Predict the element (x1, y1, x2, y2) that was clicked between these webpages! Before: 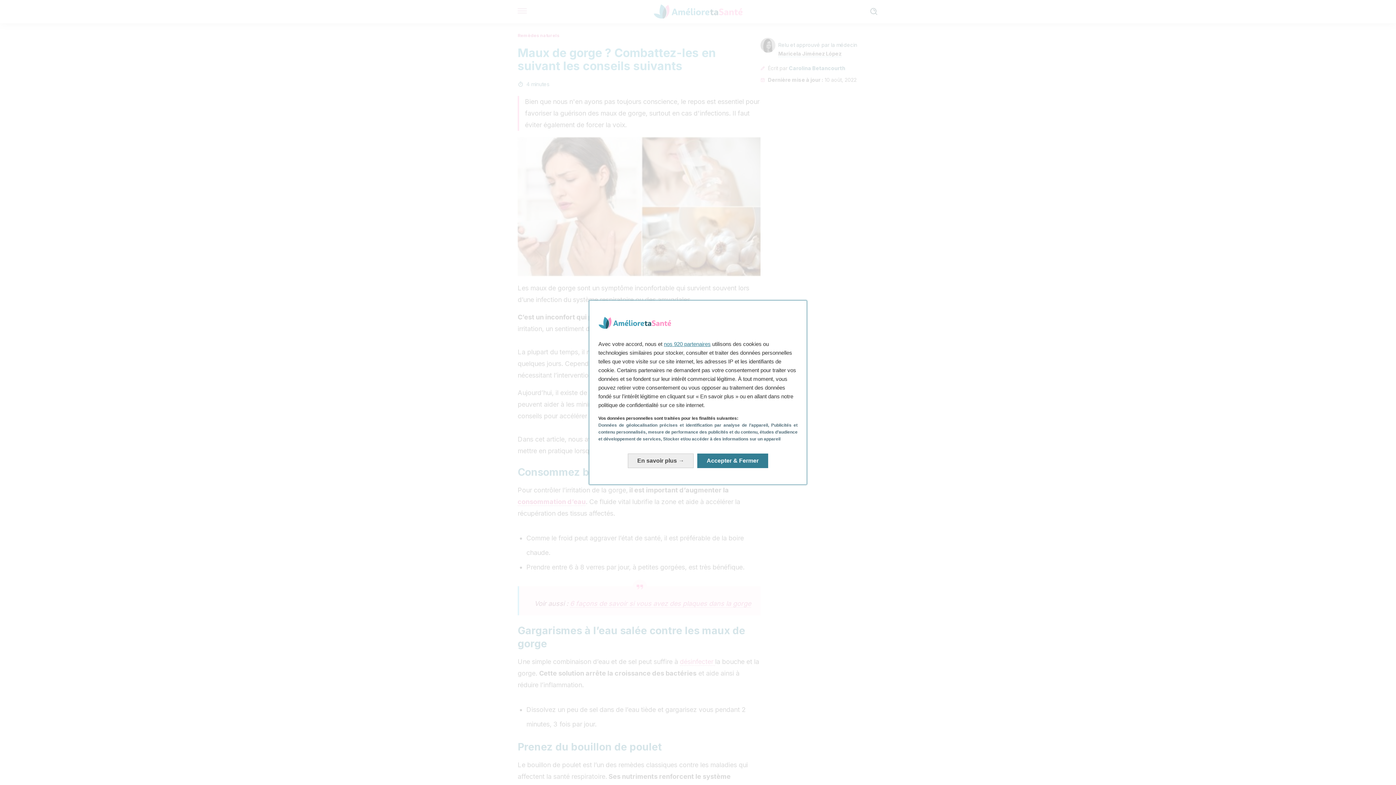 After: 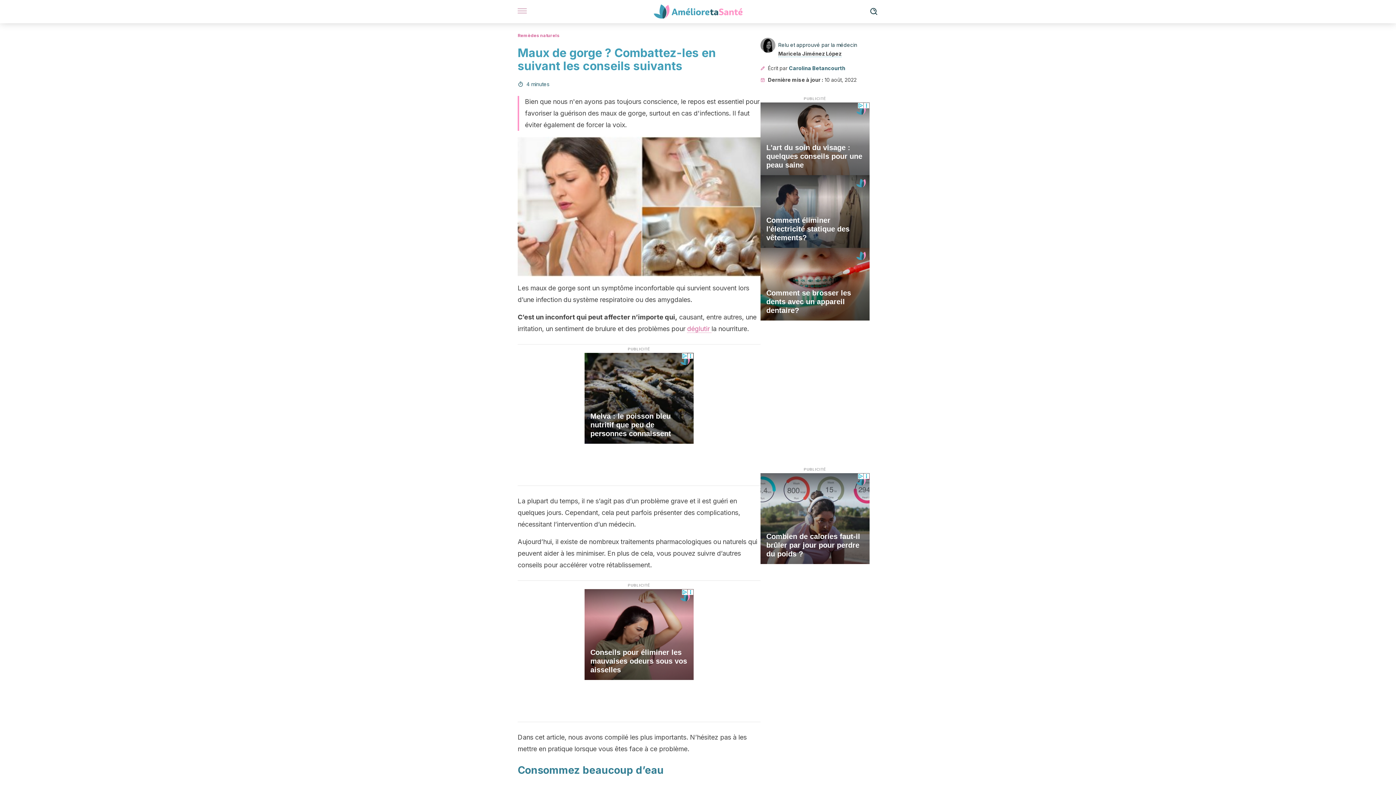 Action: bbox: (697, 453, 768, 468) label: Accepter & Fermer: Accepter notre traitement des données et fermer